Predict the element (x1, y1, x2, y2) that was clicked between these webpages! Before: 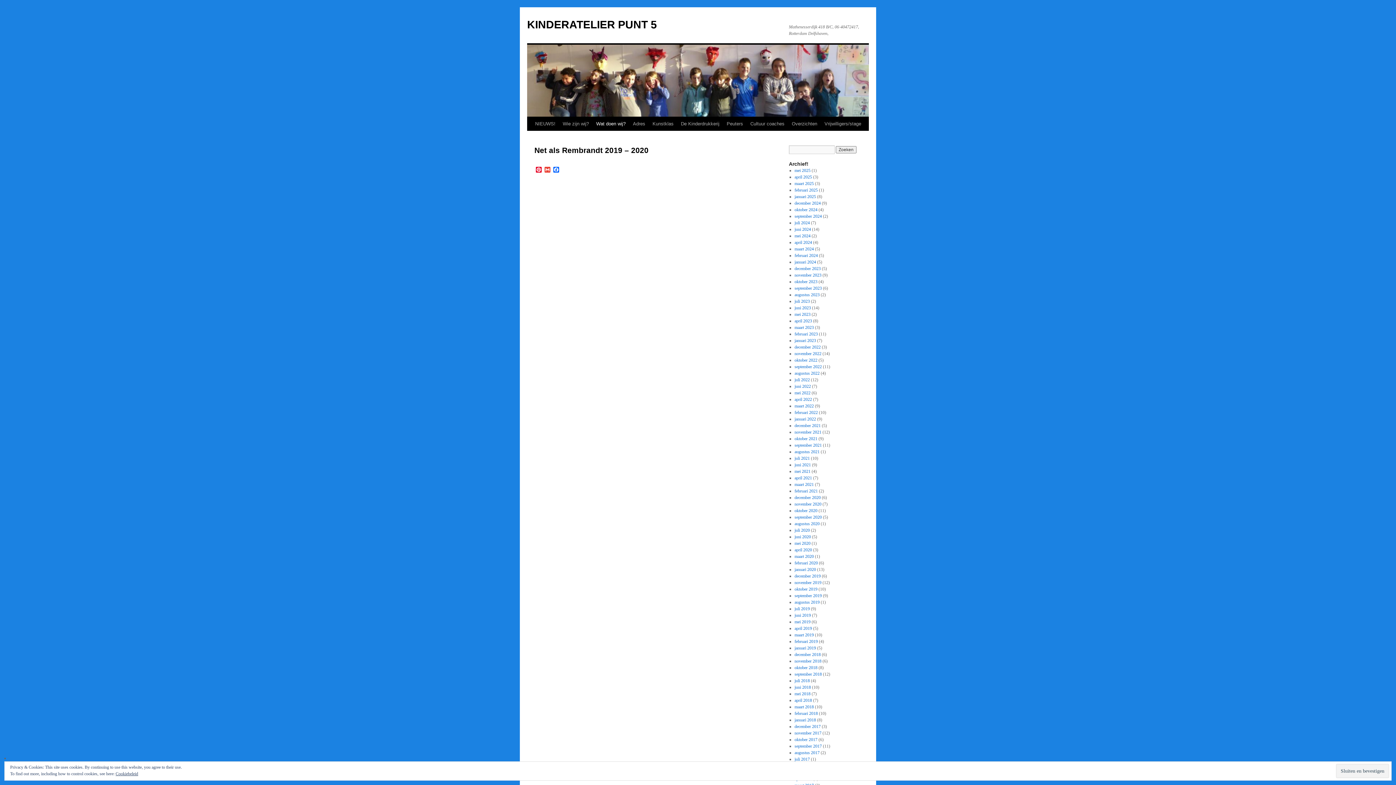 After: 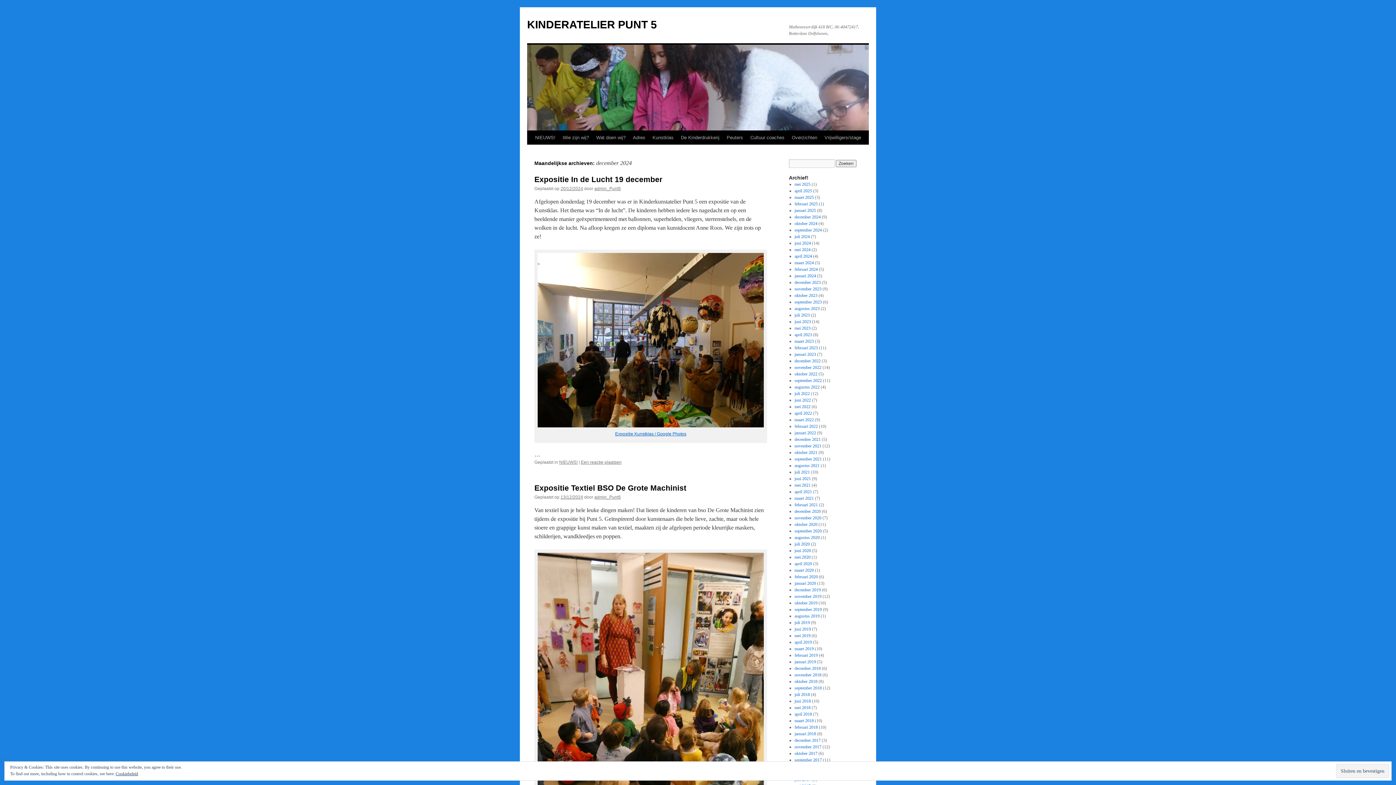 Action: label: december 2024 bbox: (794, 200, 820, 205)